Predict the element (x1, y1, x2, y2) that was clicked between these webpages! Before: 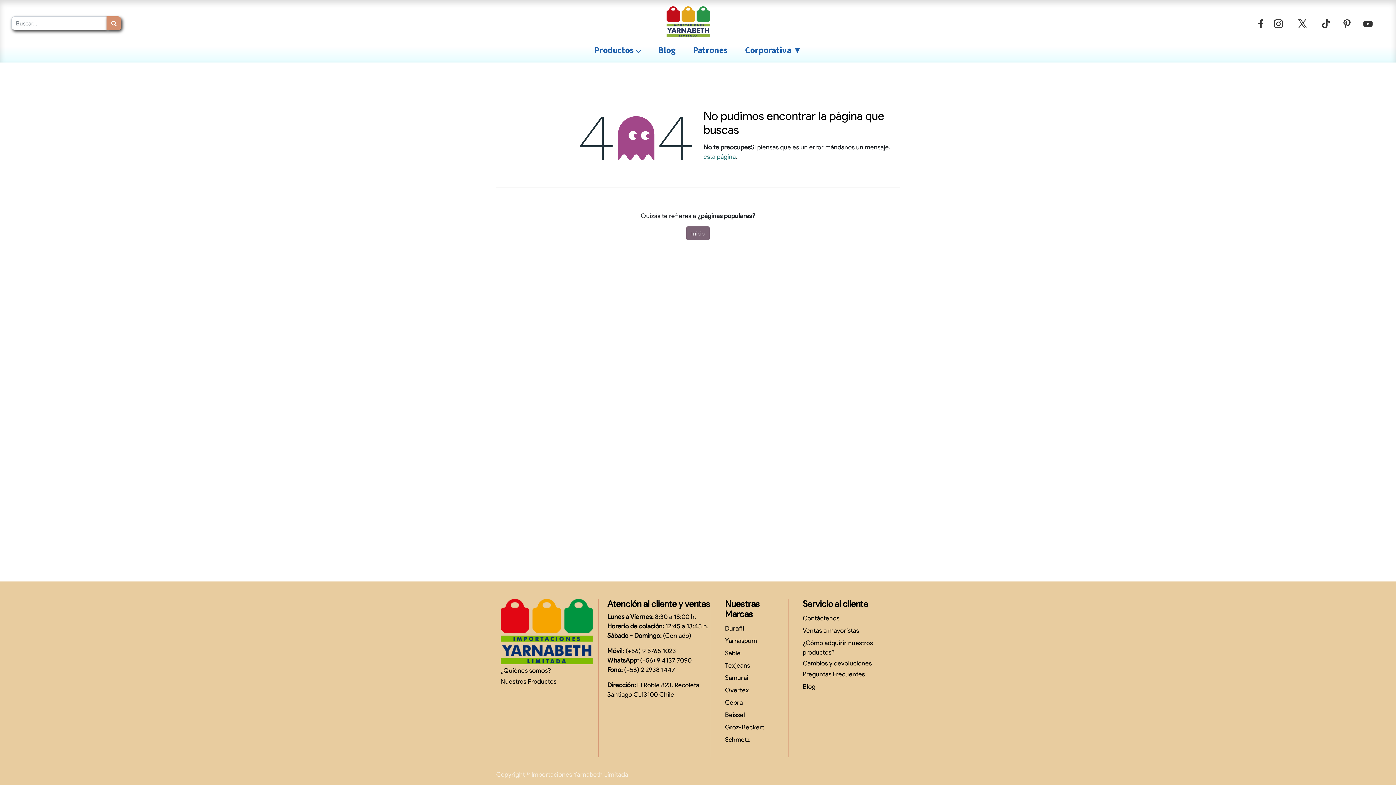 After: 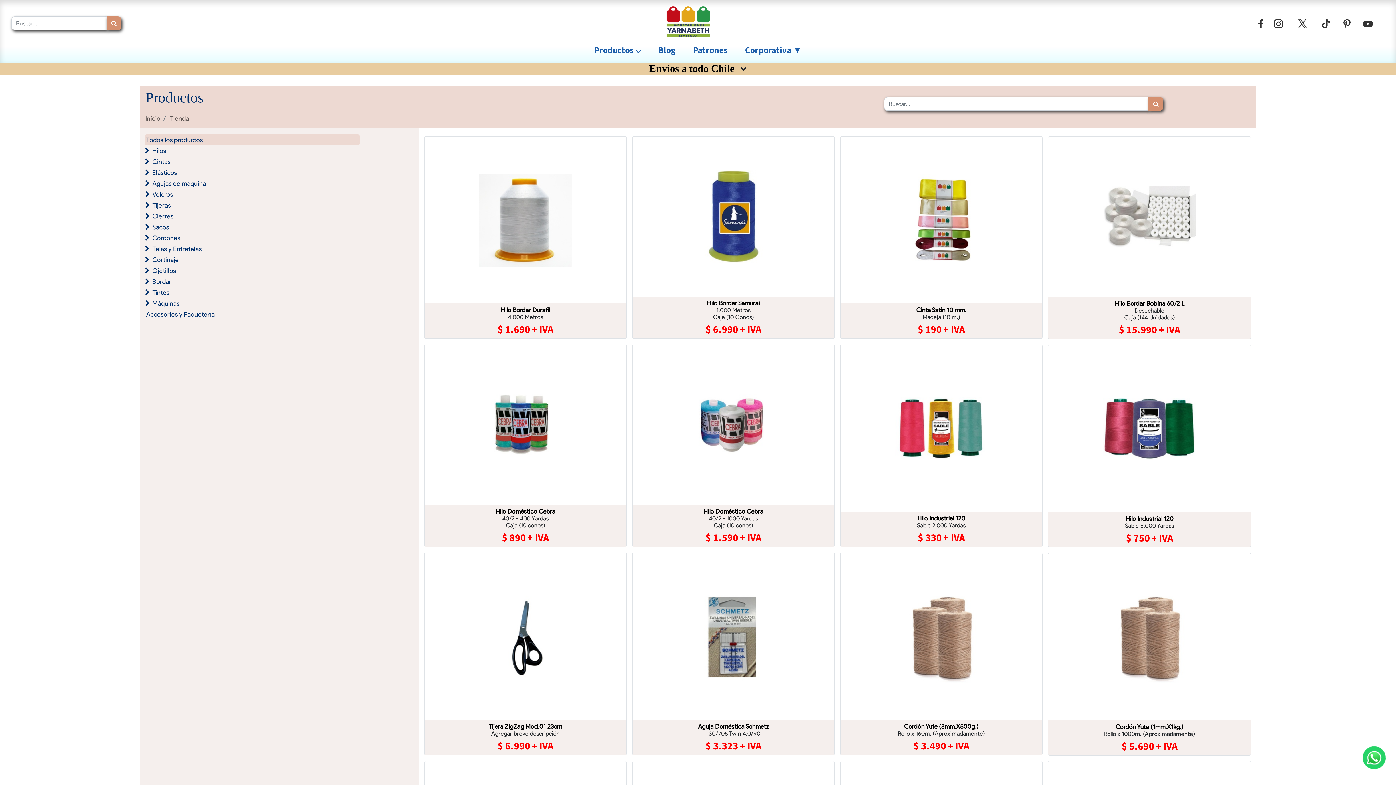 Action: bbox: (500, 677, 556, 685) label: Nuestros Productos